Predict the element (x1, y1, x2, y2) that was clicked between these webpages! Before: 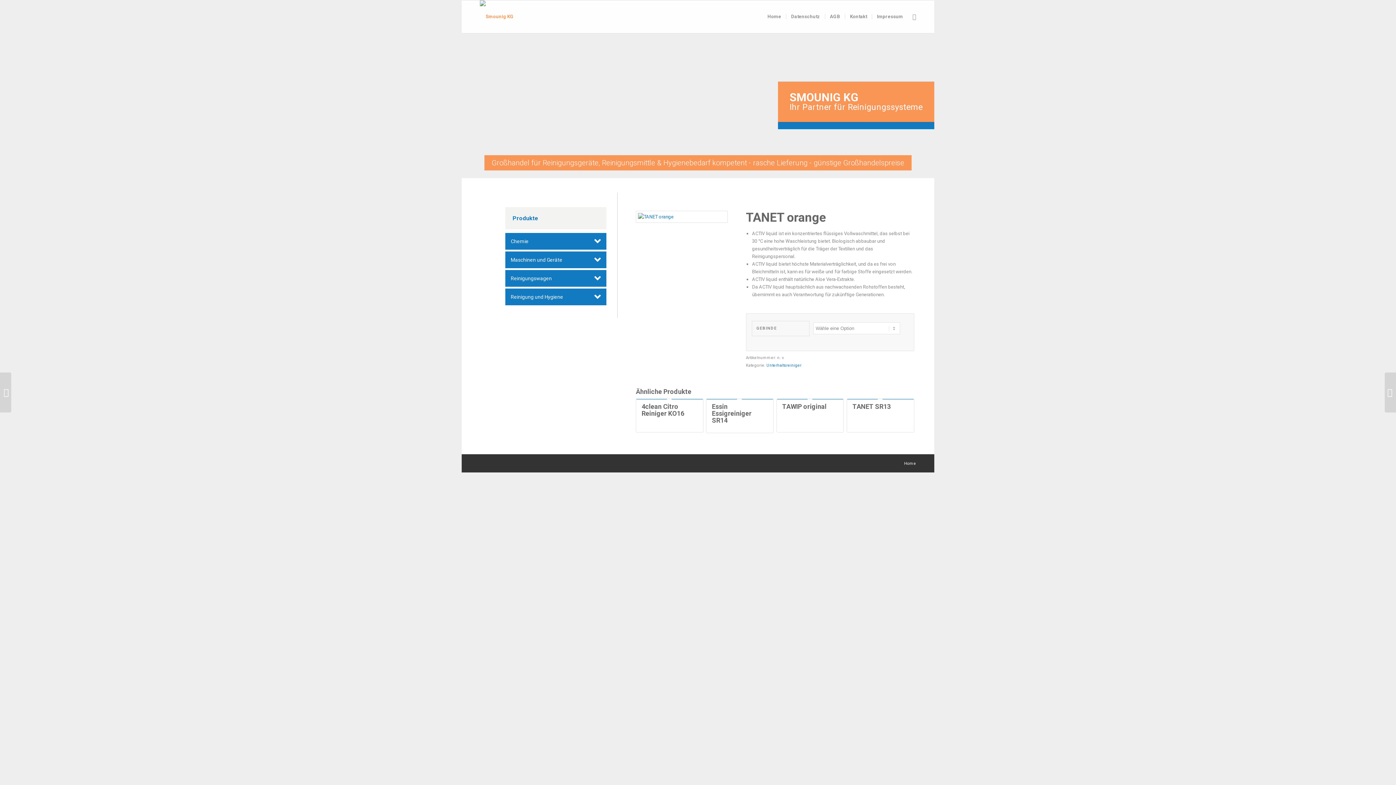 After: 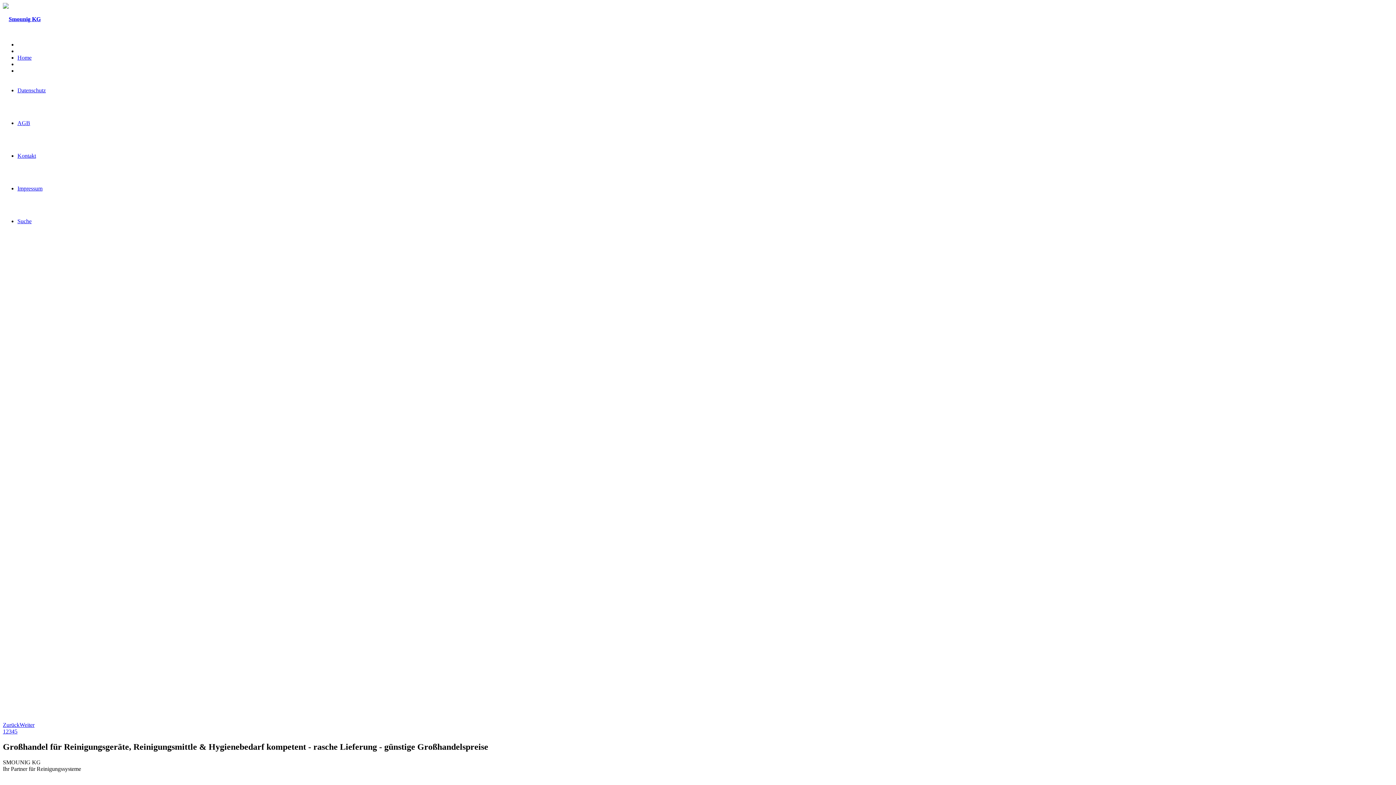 Action: bbox: (1385, 372, 1396, 412) label: 	APESIN AP 100 Plus